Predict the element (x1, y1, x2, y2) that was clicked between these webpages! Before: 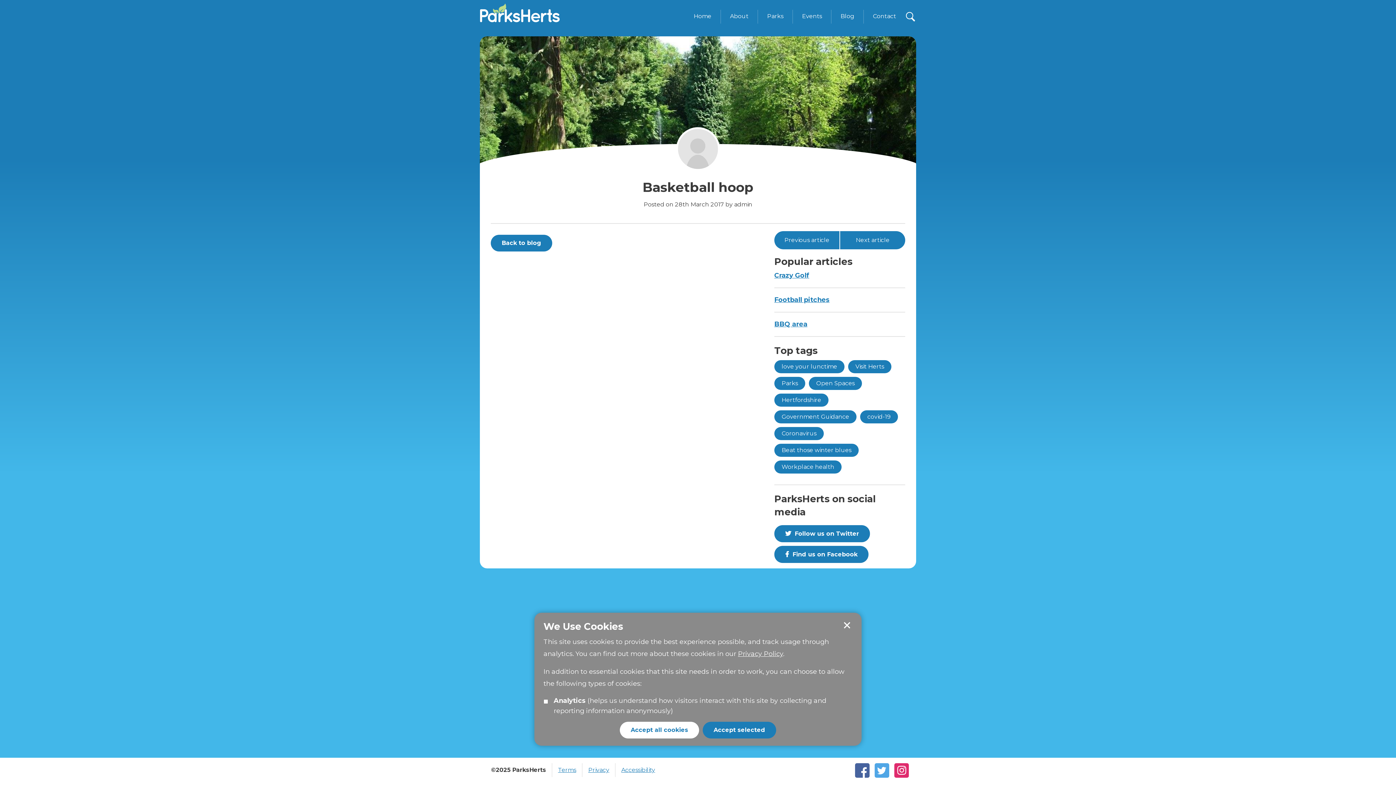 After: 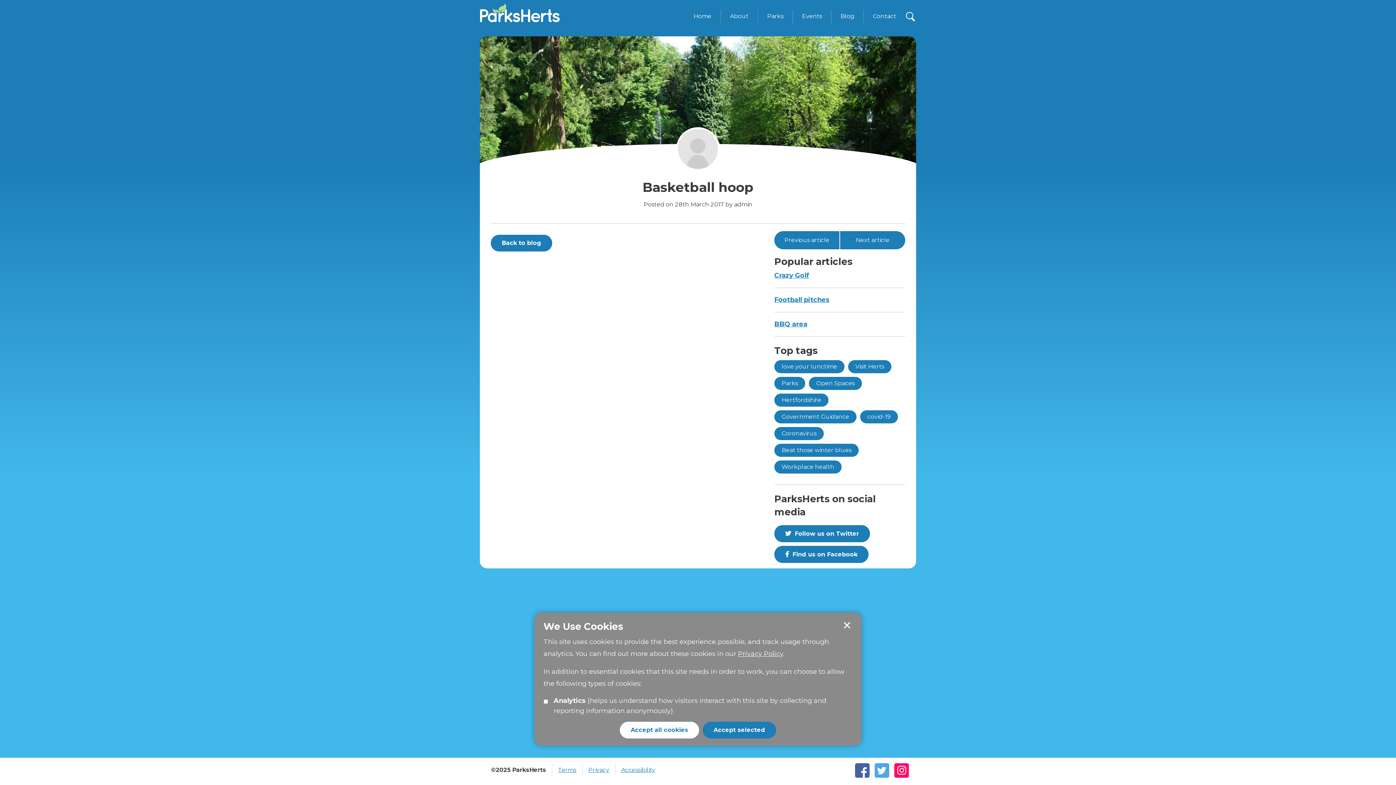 Action: bbox: (894, 763, 909, 778)